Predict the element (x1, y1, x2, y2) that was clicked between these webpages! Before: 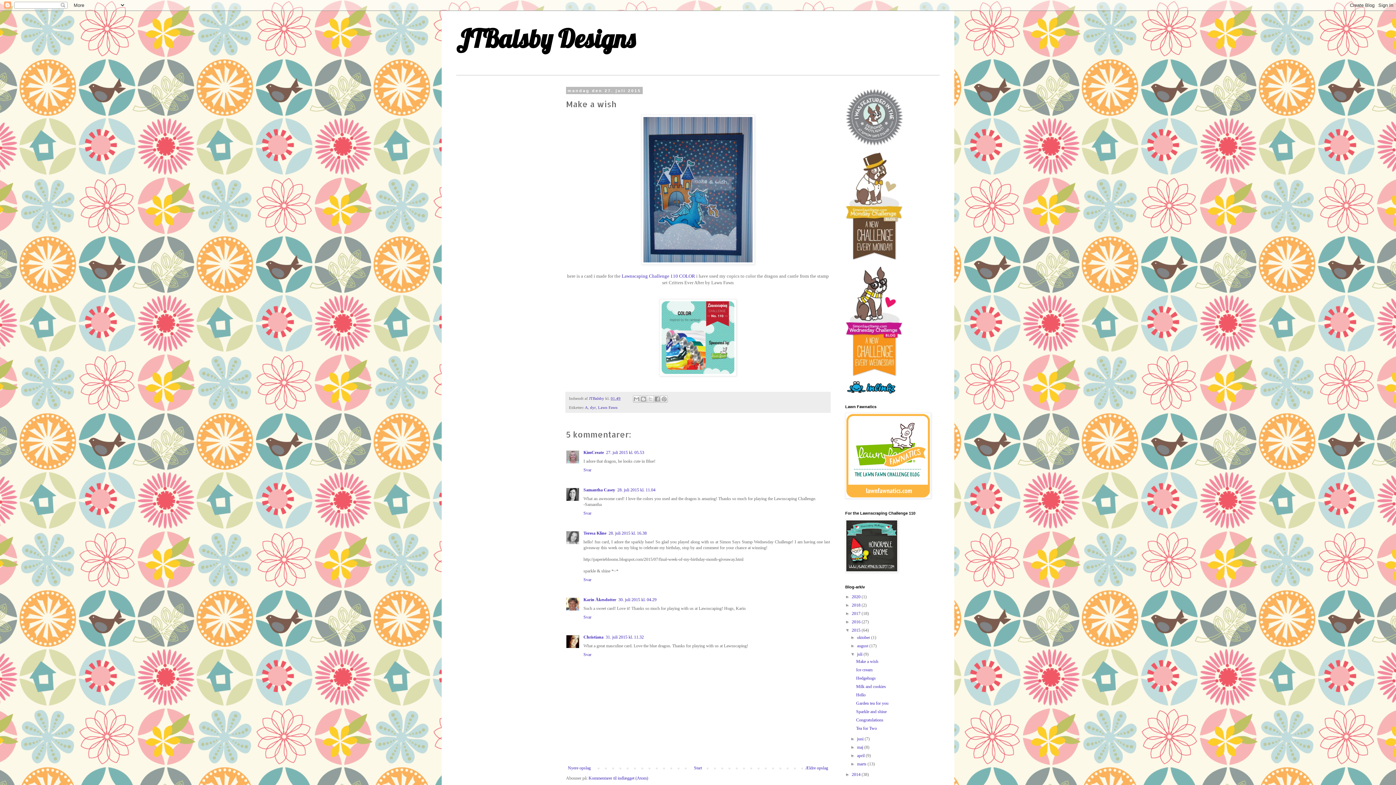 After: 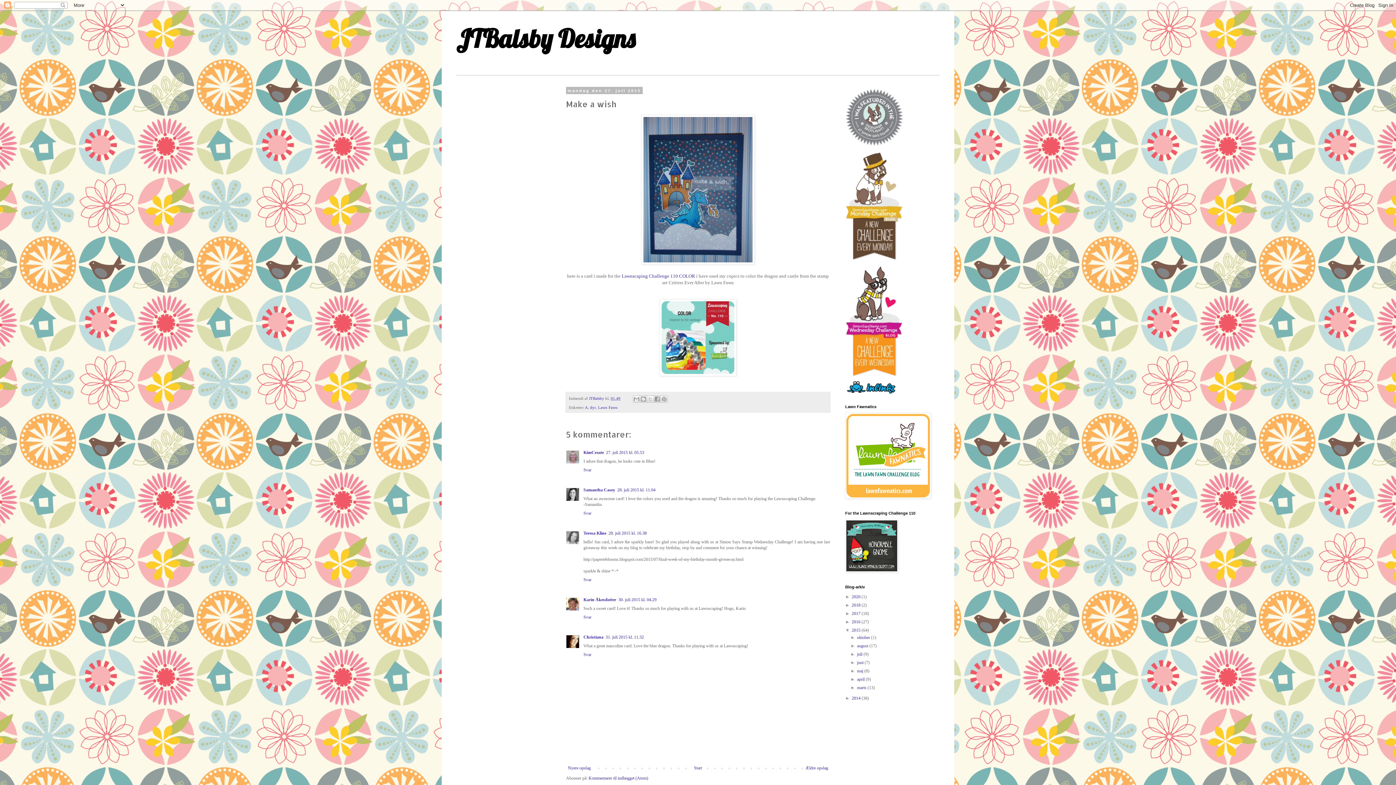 Action: bbox: (850, 652, 857, 657) label: ▼  